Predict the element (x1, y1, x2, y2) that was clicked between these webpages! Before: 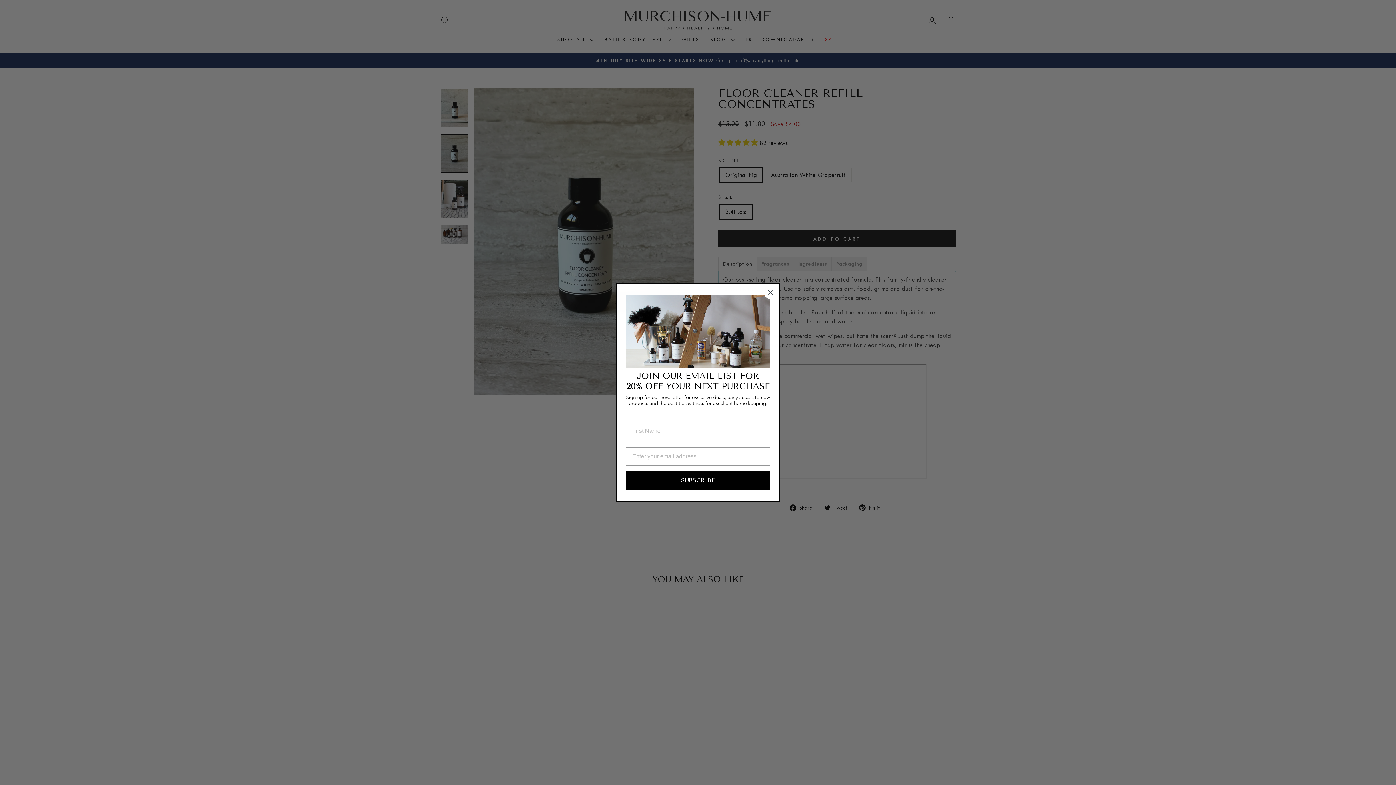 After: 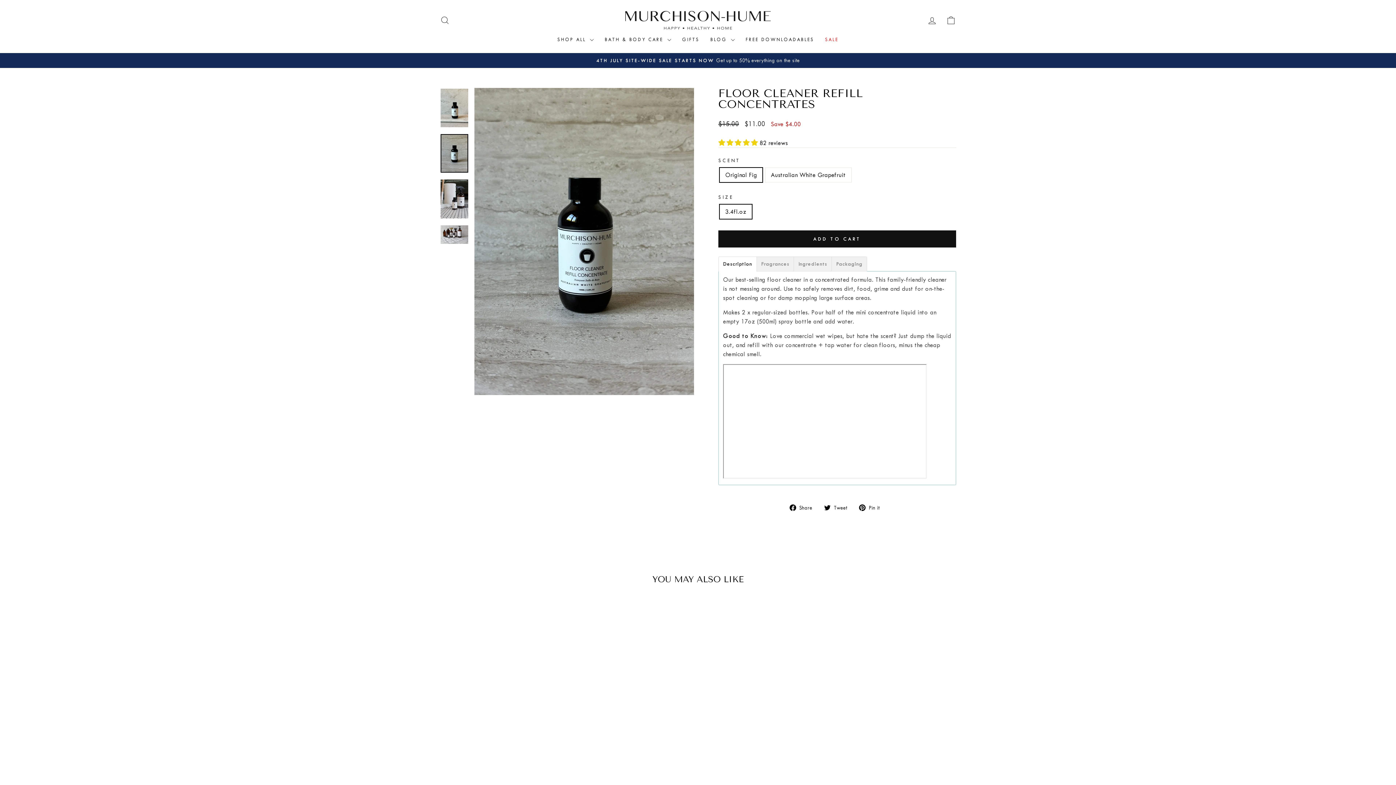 Action: label: Close dialog bbox: (764, 286, 777, 299)